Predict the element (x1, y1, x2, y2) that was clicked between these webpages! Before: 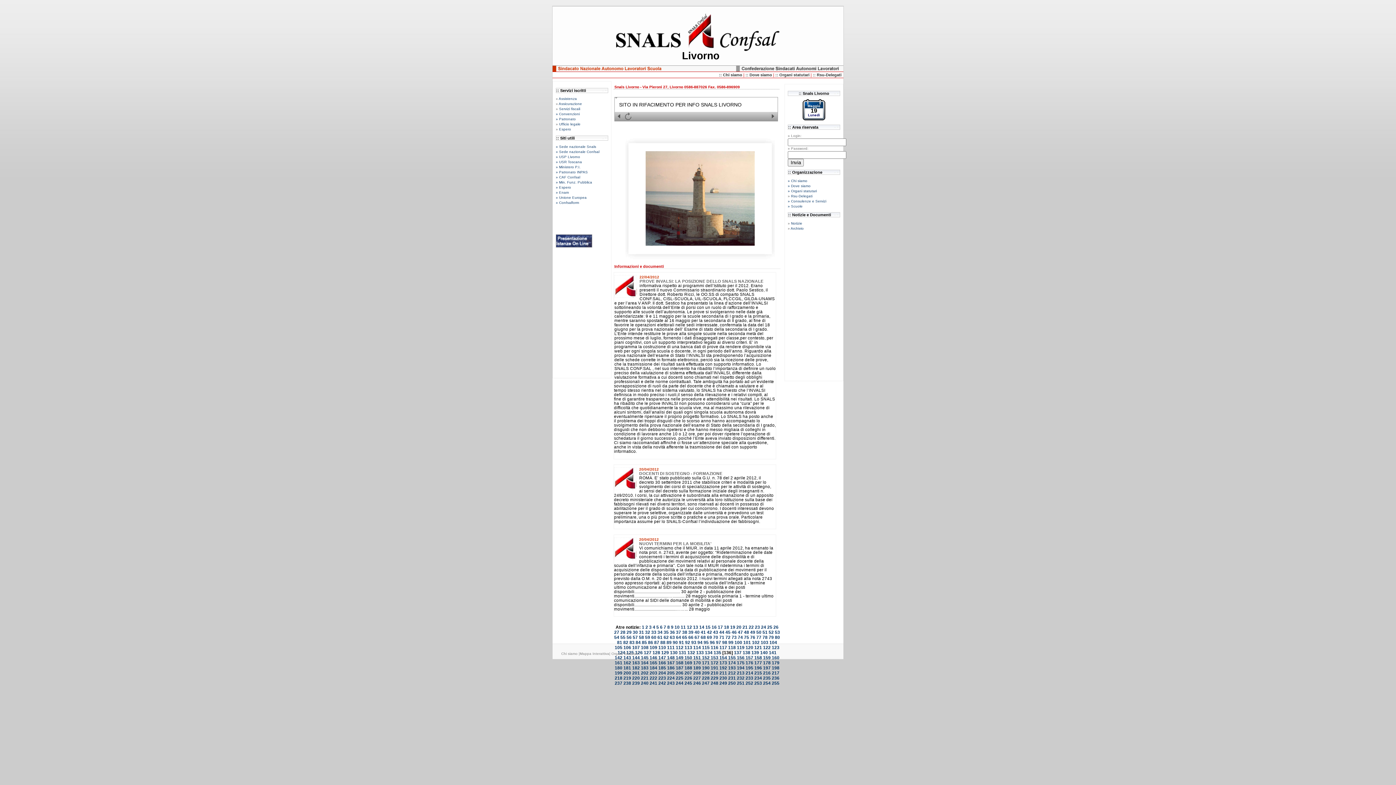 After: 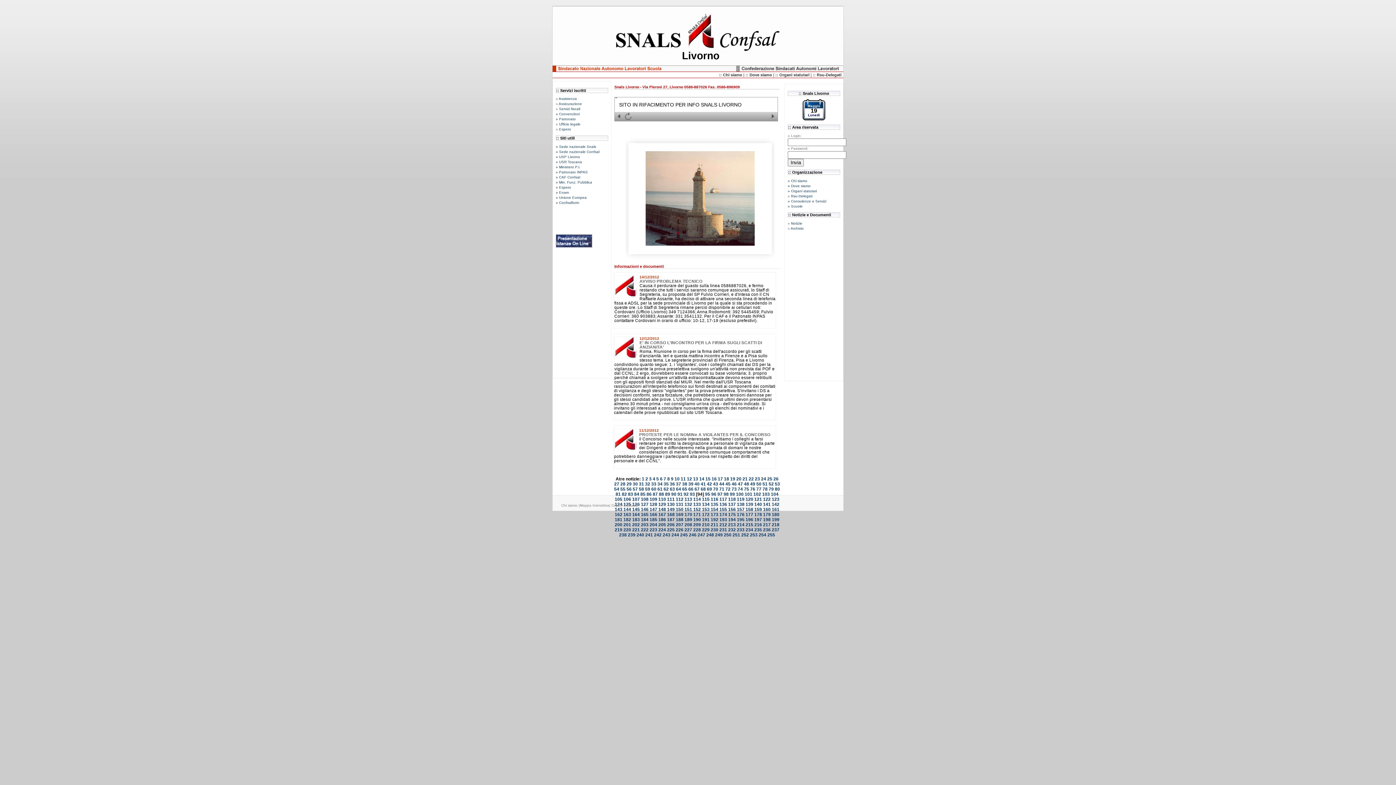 Action: bbox: (697, 640, 702, 645) label: 94